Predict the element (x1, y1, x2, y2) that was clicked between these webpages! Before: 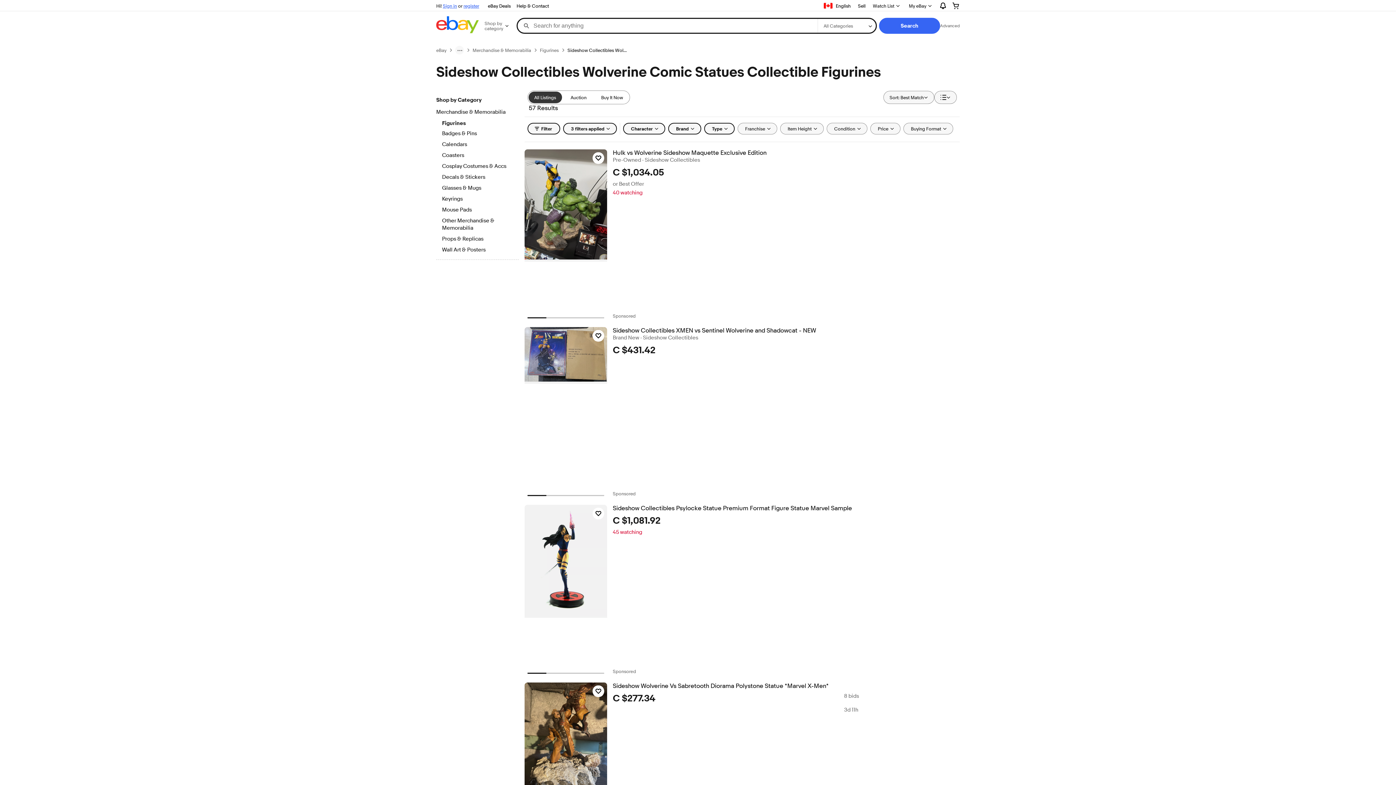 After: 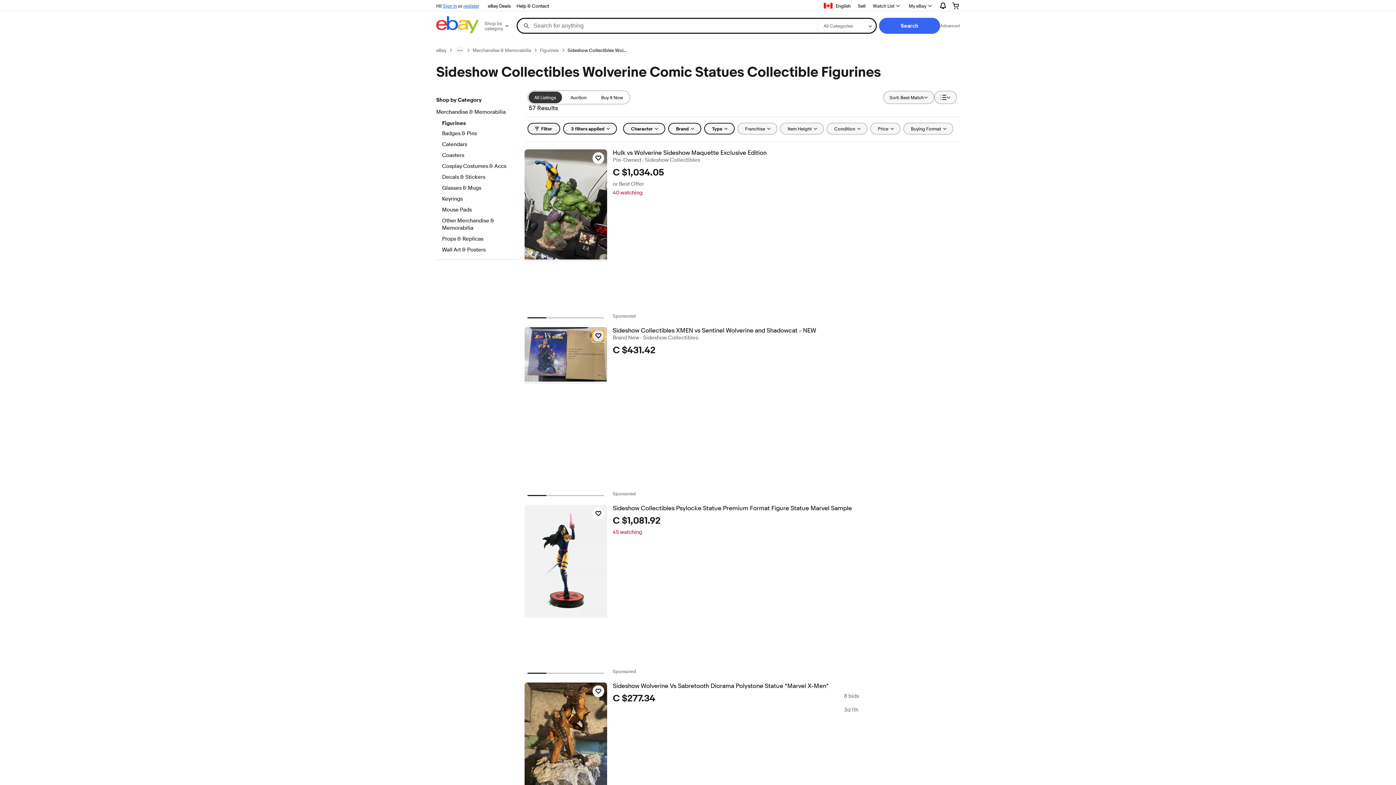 Action: bbox: (592, 330, 604, 341) label: Click to watch item - Sideshow Collectibles XMEN vs Sentinel Wolverine and Shadowcat - NEW